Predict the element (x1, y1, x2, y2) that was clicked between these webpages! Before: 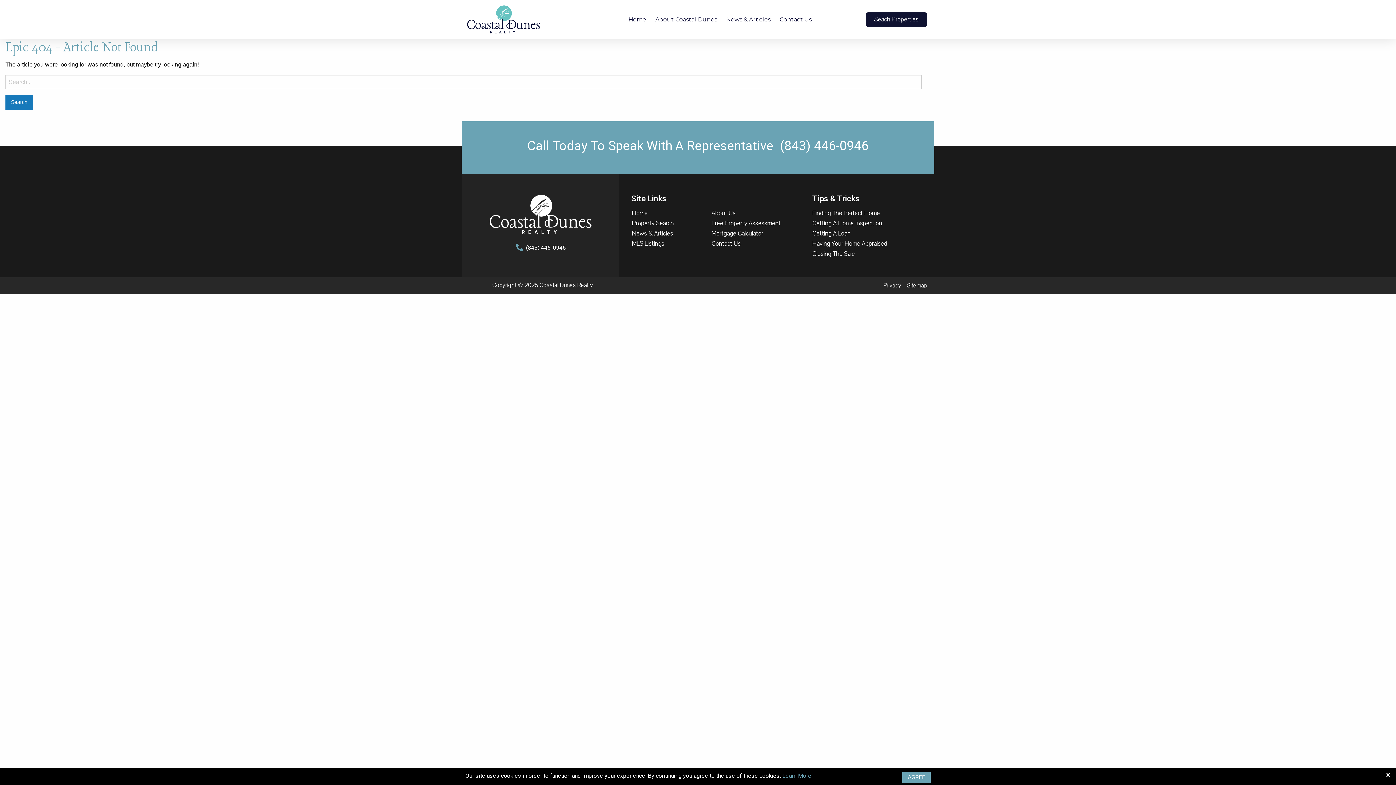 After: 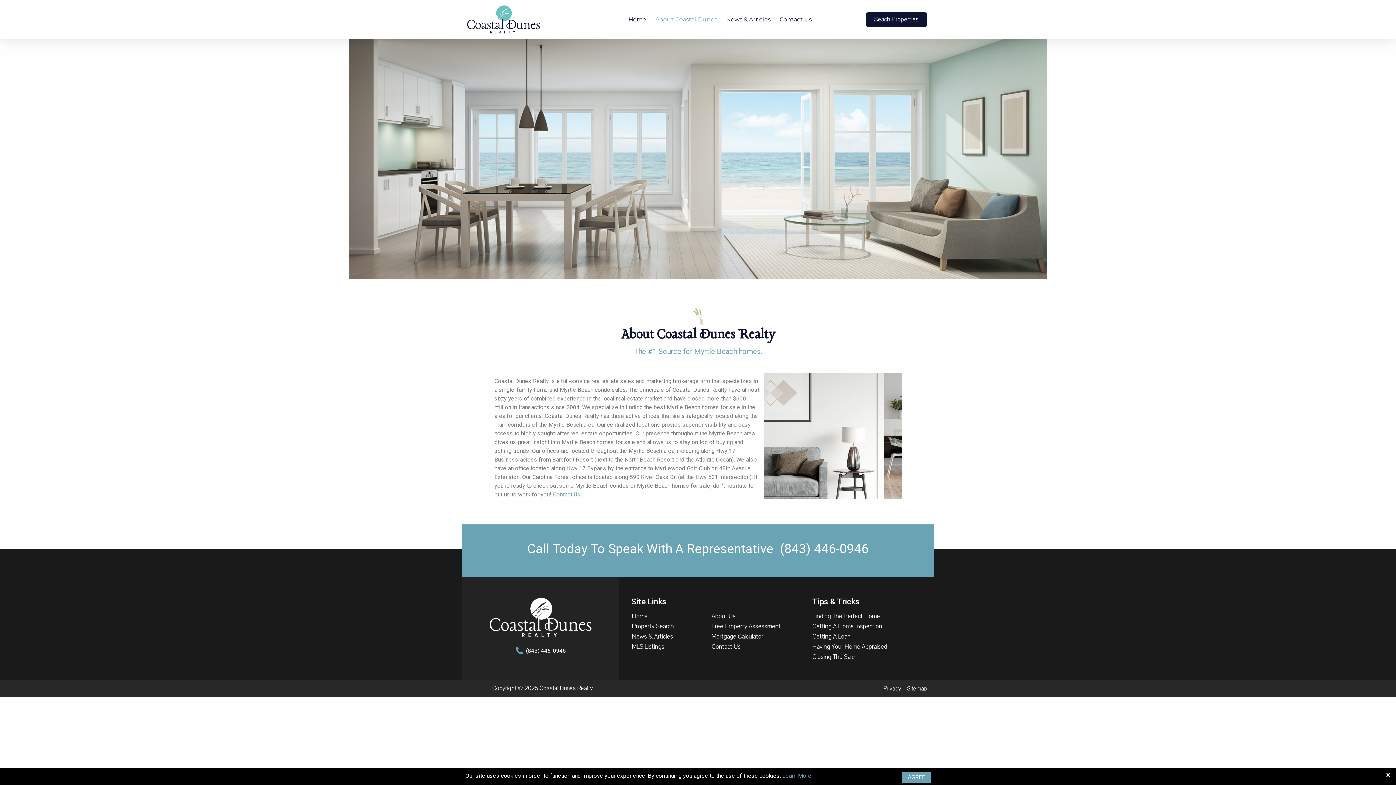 Action: label: About Coastal Dunes bbox: (655, 11, 717, 27)